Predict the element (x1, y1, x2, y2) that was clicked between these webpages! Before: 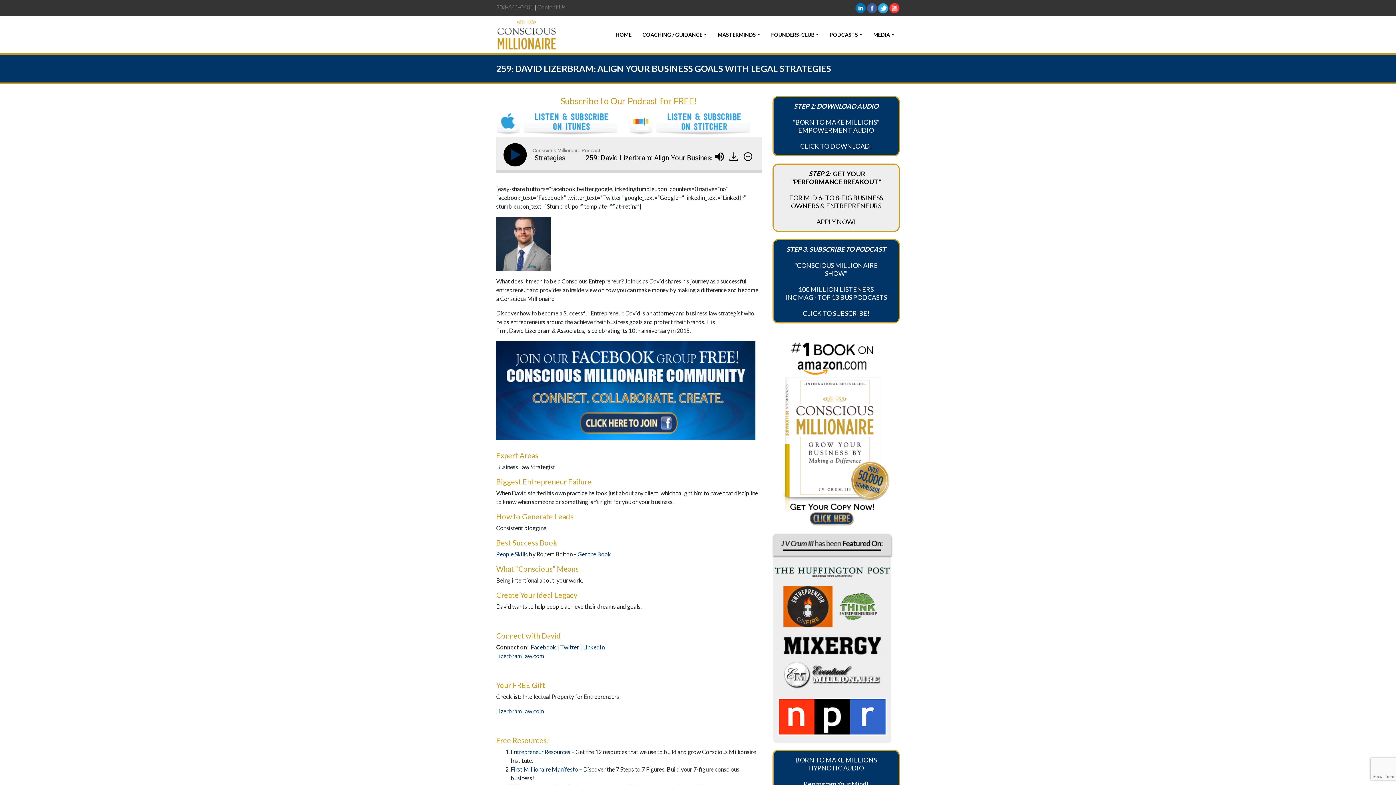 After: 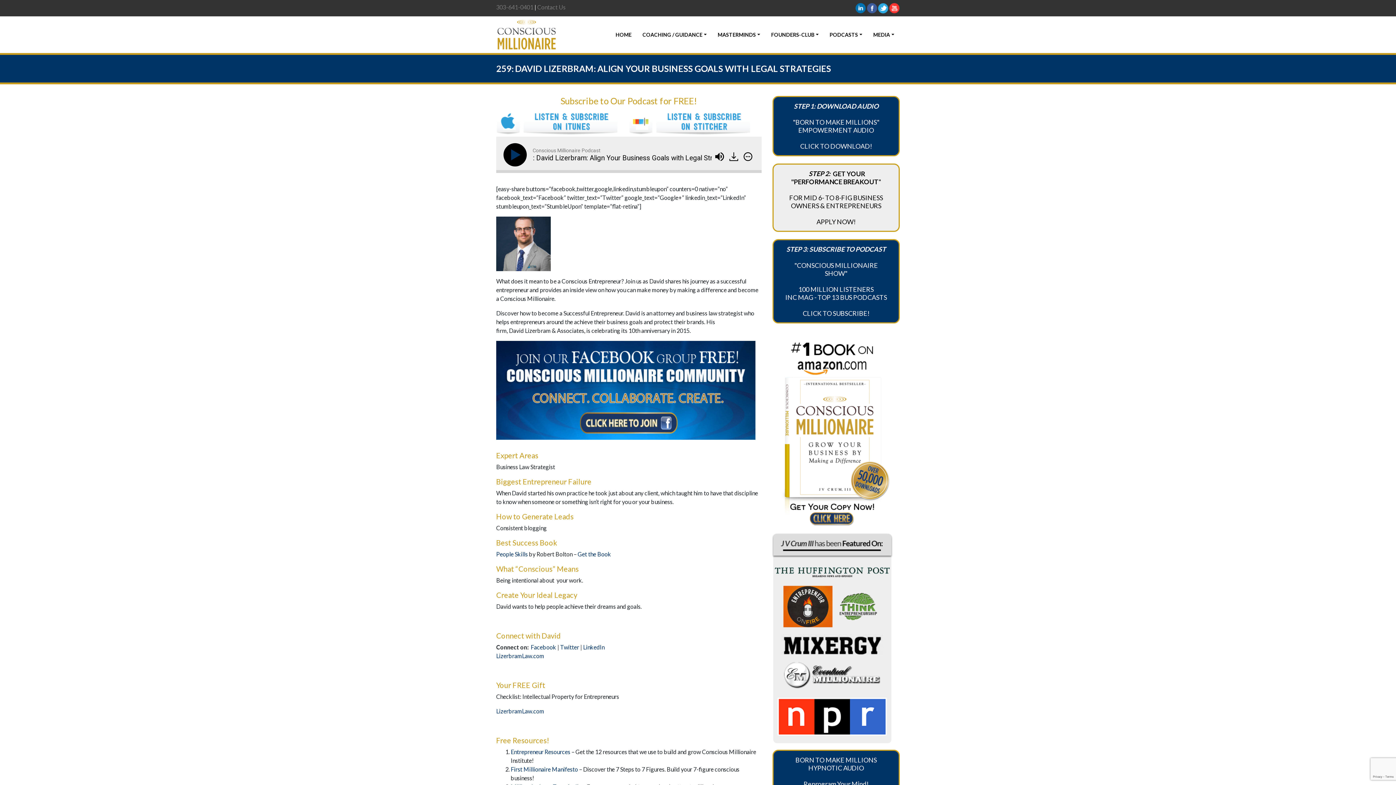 Action: label: Subscribe to Our Podcast for FREE! bbox: (560, 95, 697, 106)